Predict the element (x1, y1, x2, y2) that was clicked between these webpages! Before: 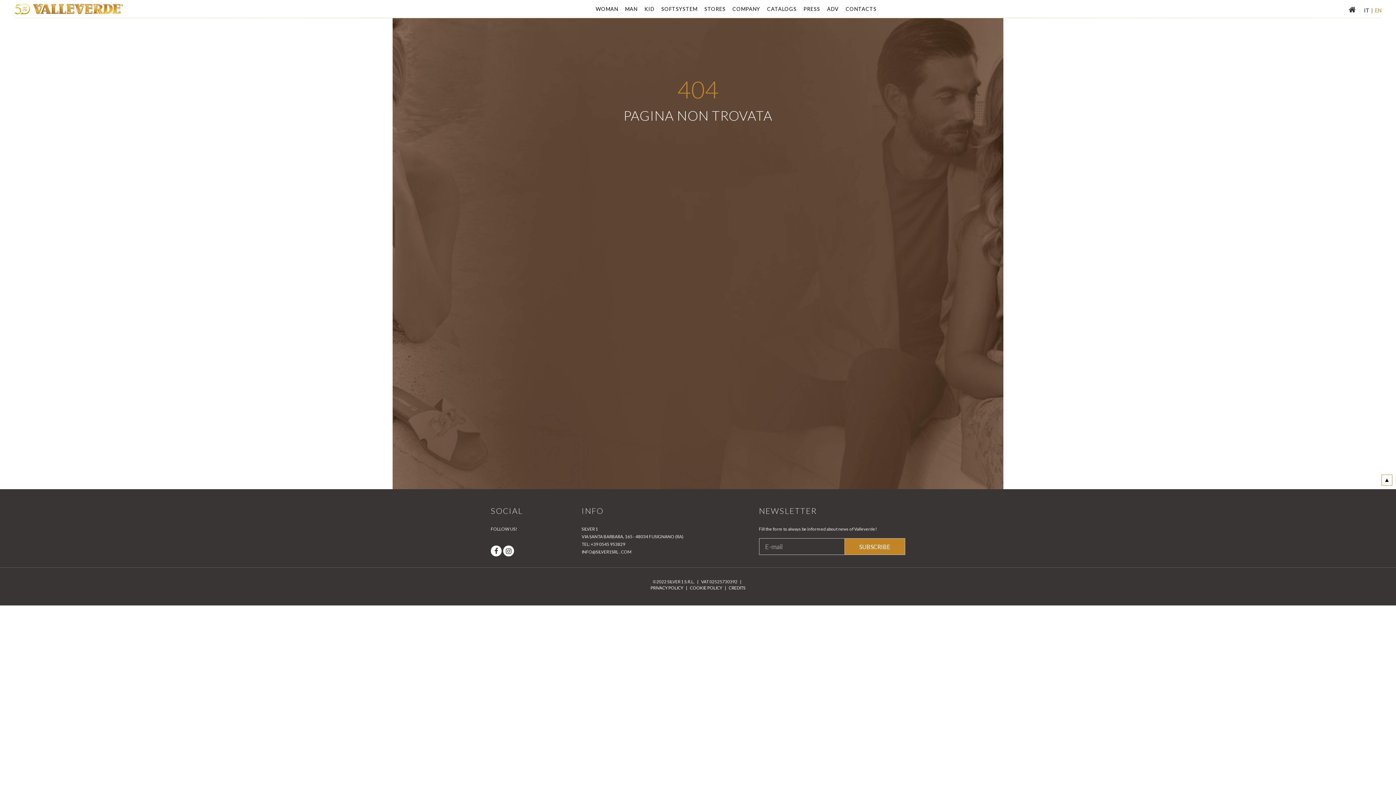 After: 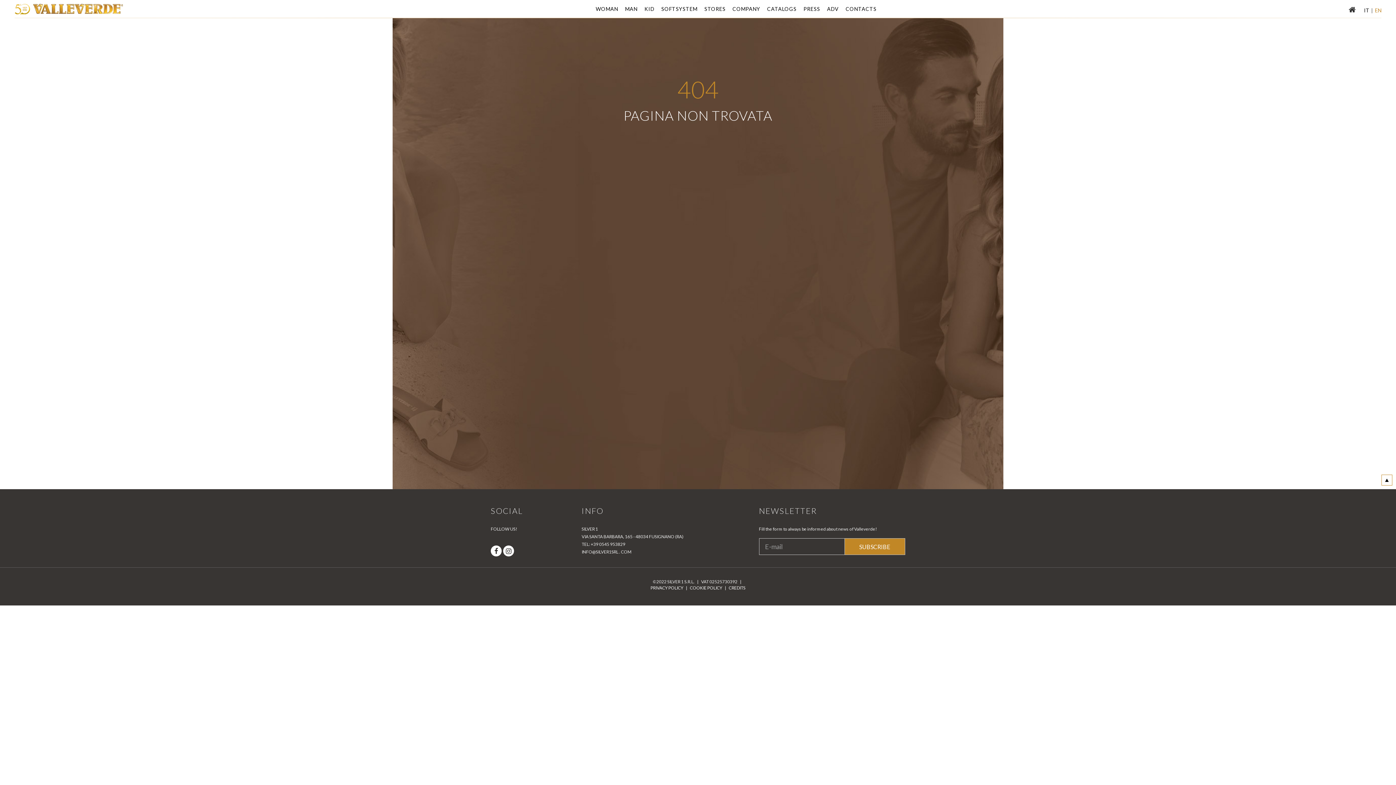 Action: bbox: (490, 545, 501, 556)